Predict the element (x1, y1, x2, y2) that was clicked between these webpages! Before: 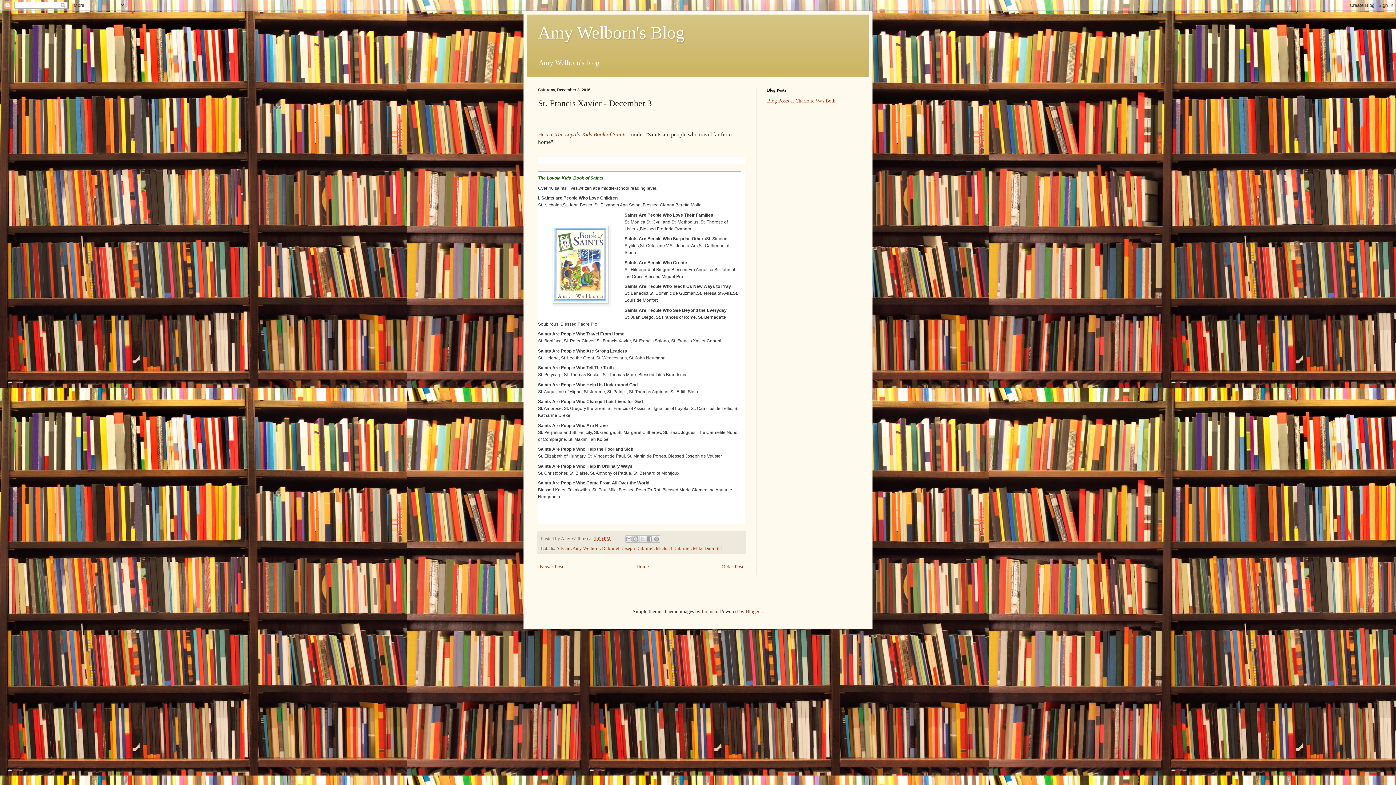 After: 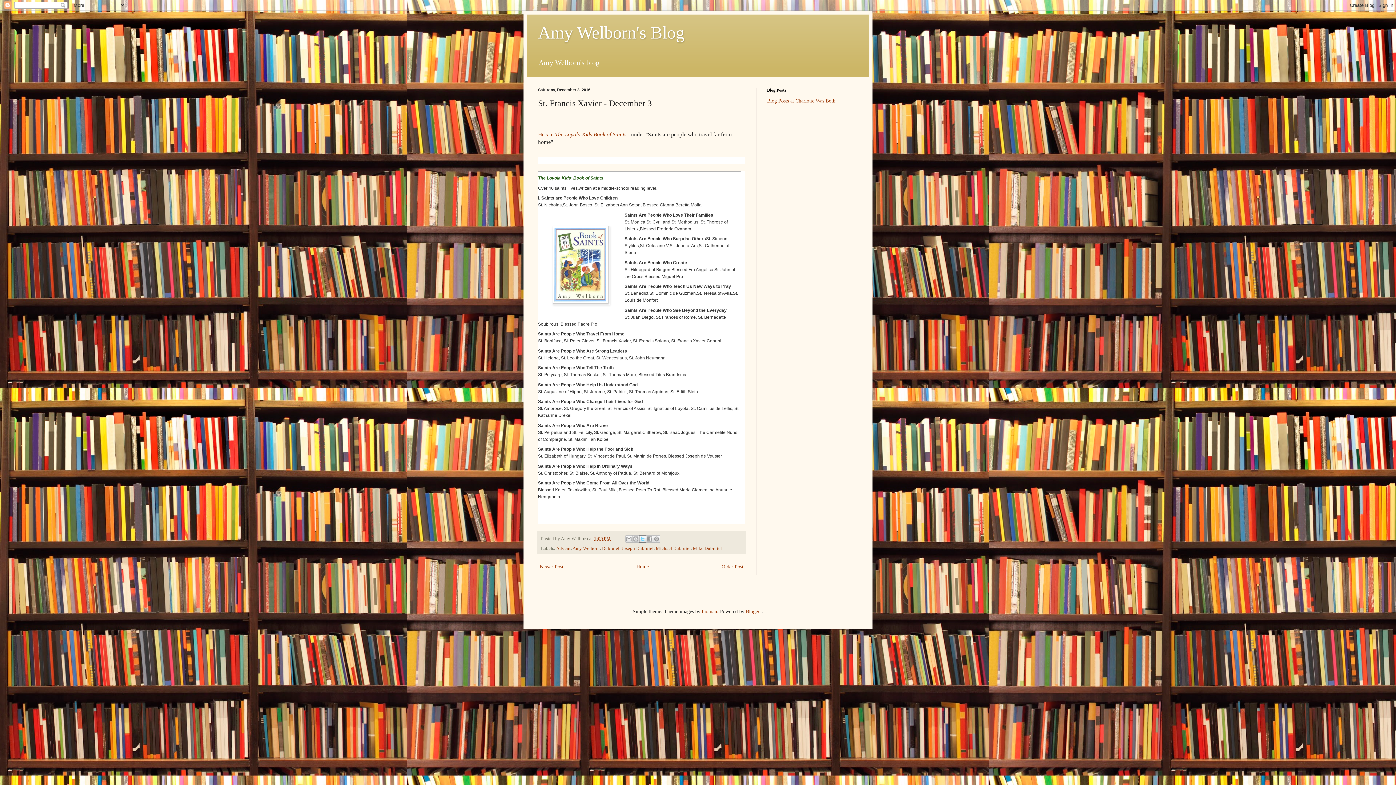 Action: label: Share to X bbox: (639, 535, 646, 543)